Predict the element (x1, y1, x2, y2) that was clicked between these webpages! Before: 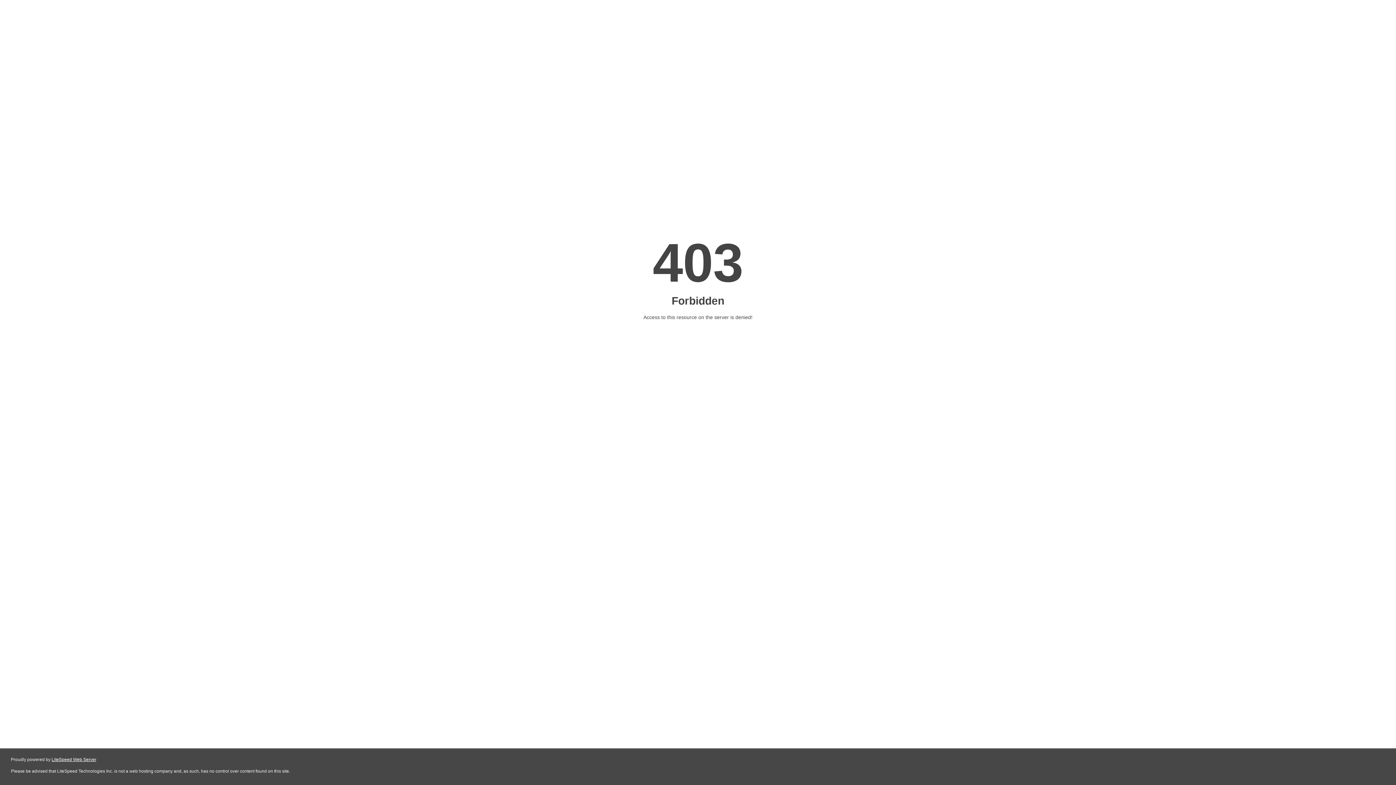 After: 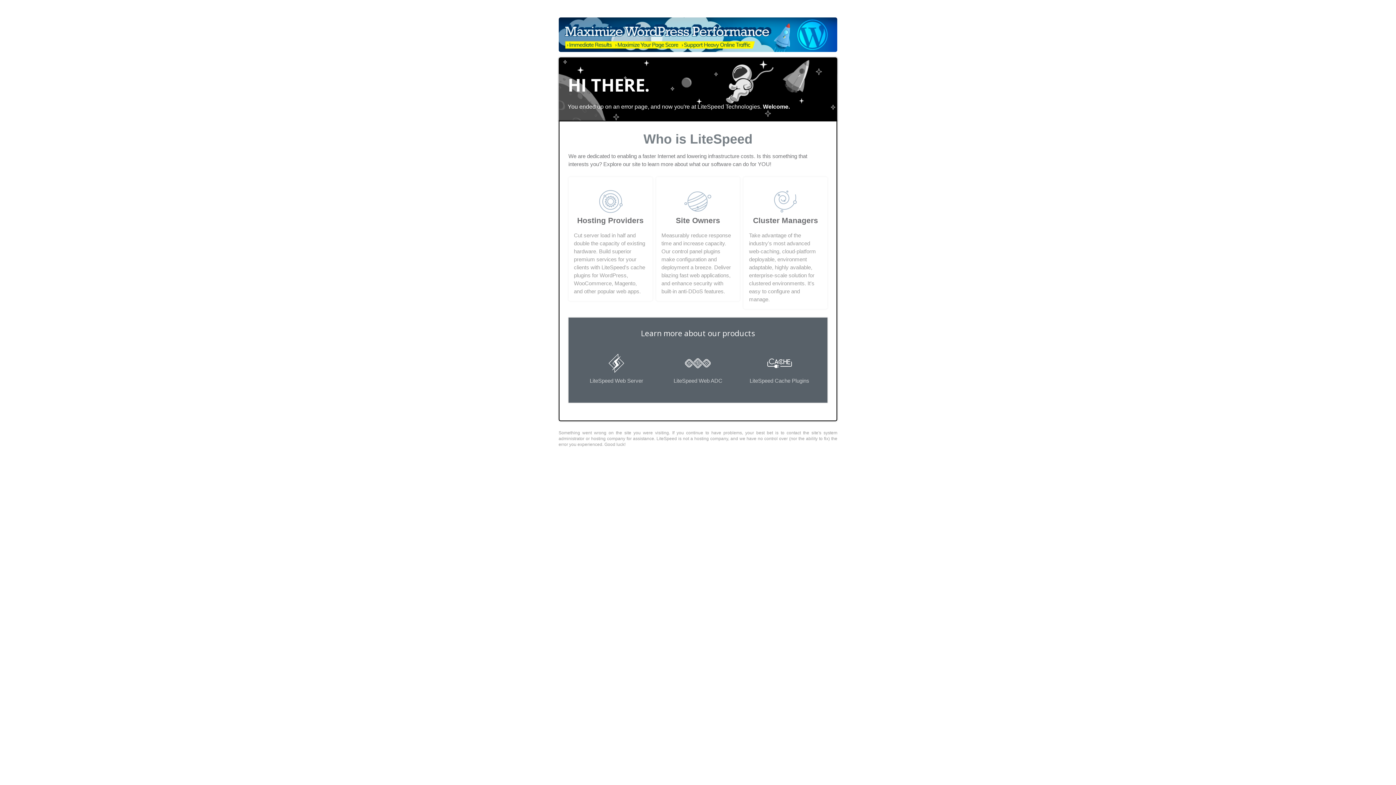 Action: bbox: (51, 757, 96, 762) label: LiteSpeed Web Server